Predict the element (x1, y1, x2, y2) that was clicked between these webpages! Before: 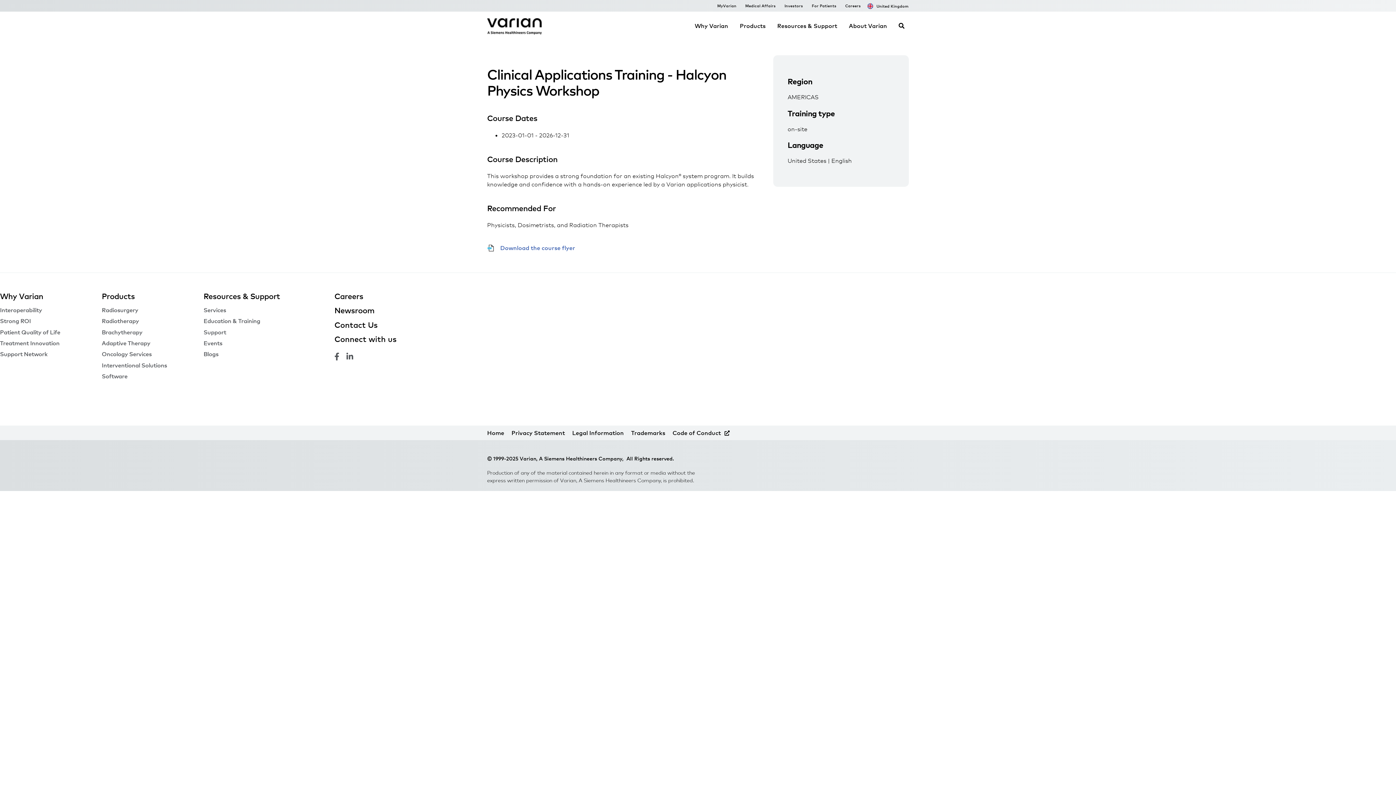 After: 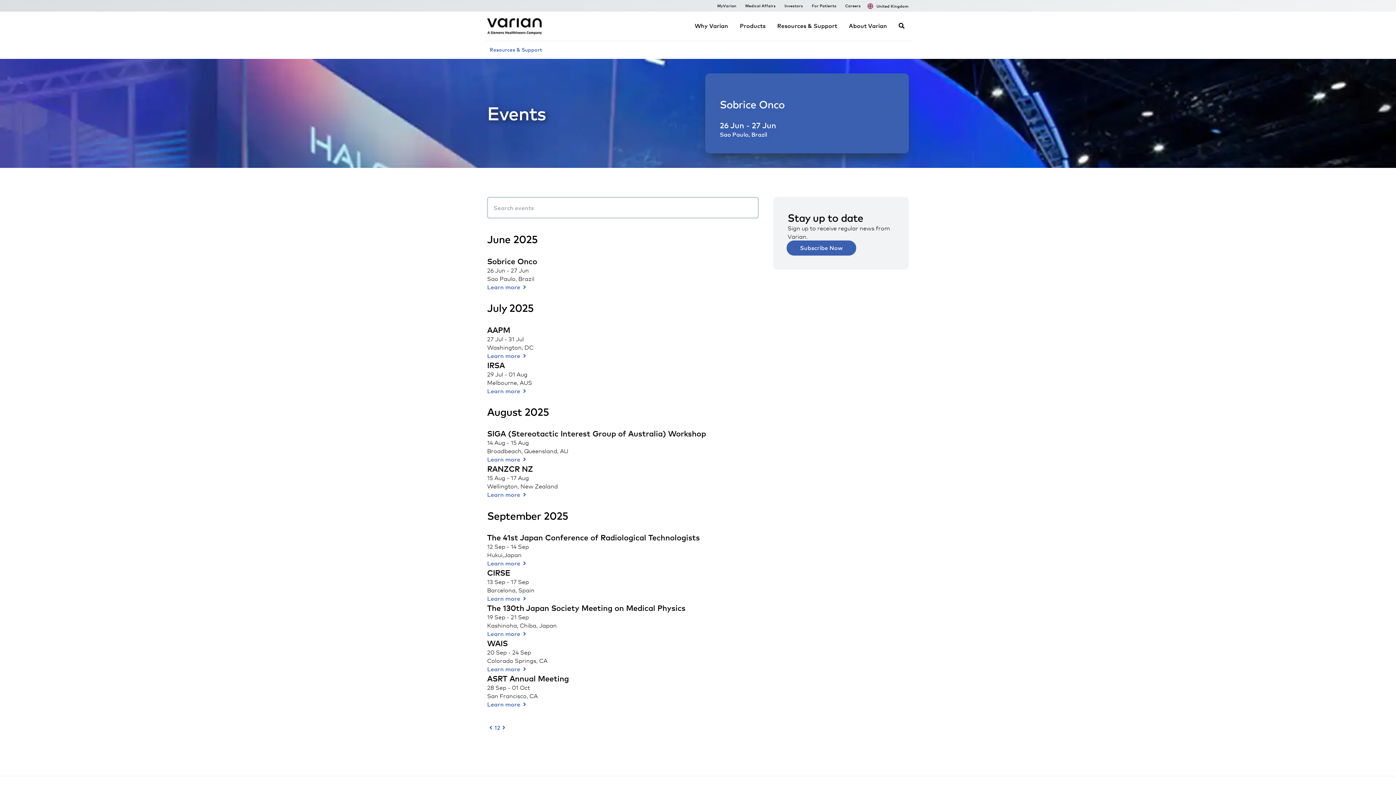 Action: bbox: (203, 339, 222, 346) label: Events